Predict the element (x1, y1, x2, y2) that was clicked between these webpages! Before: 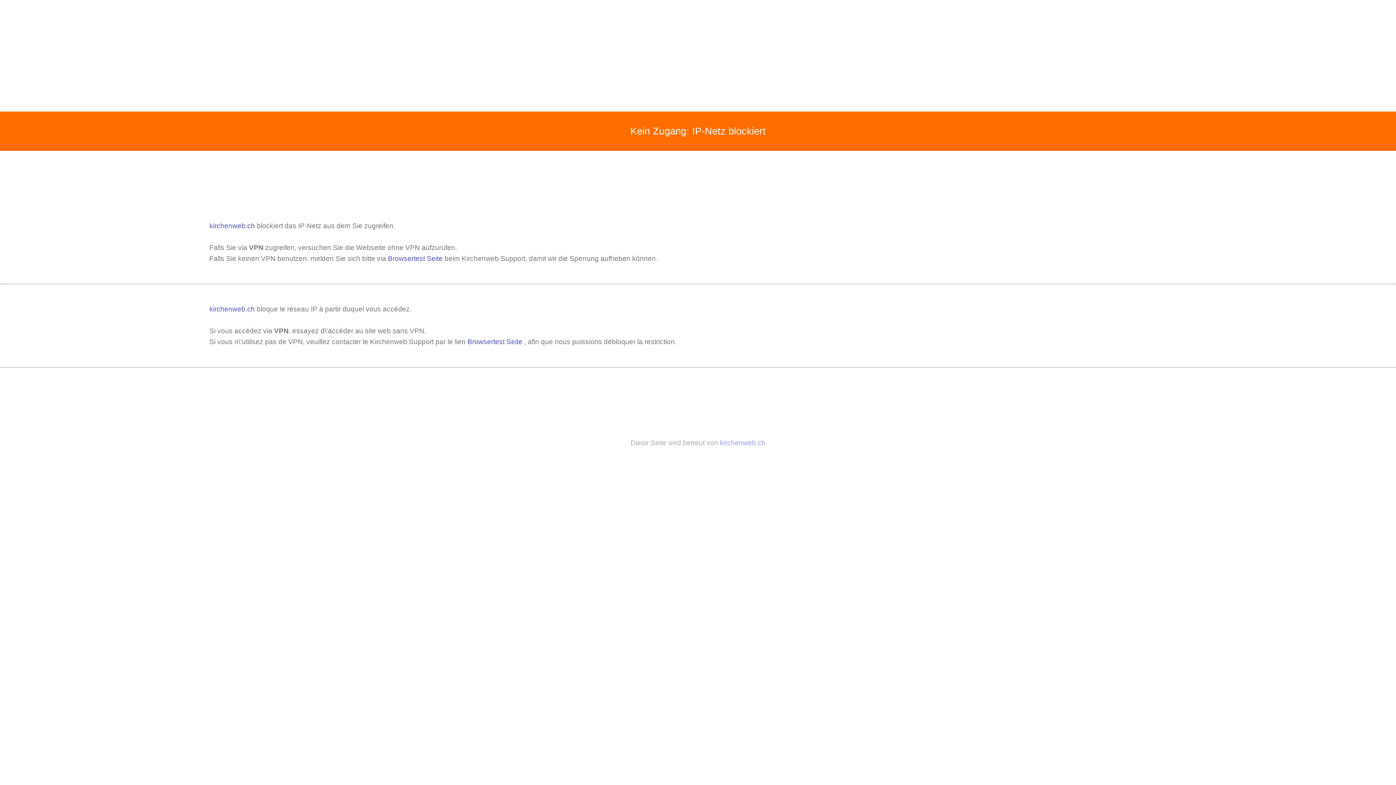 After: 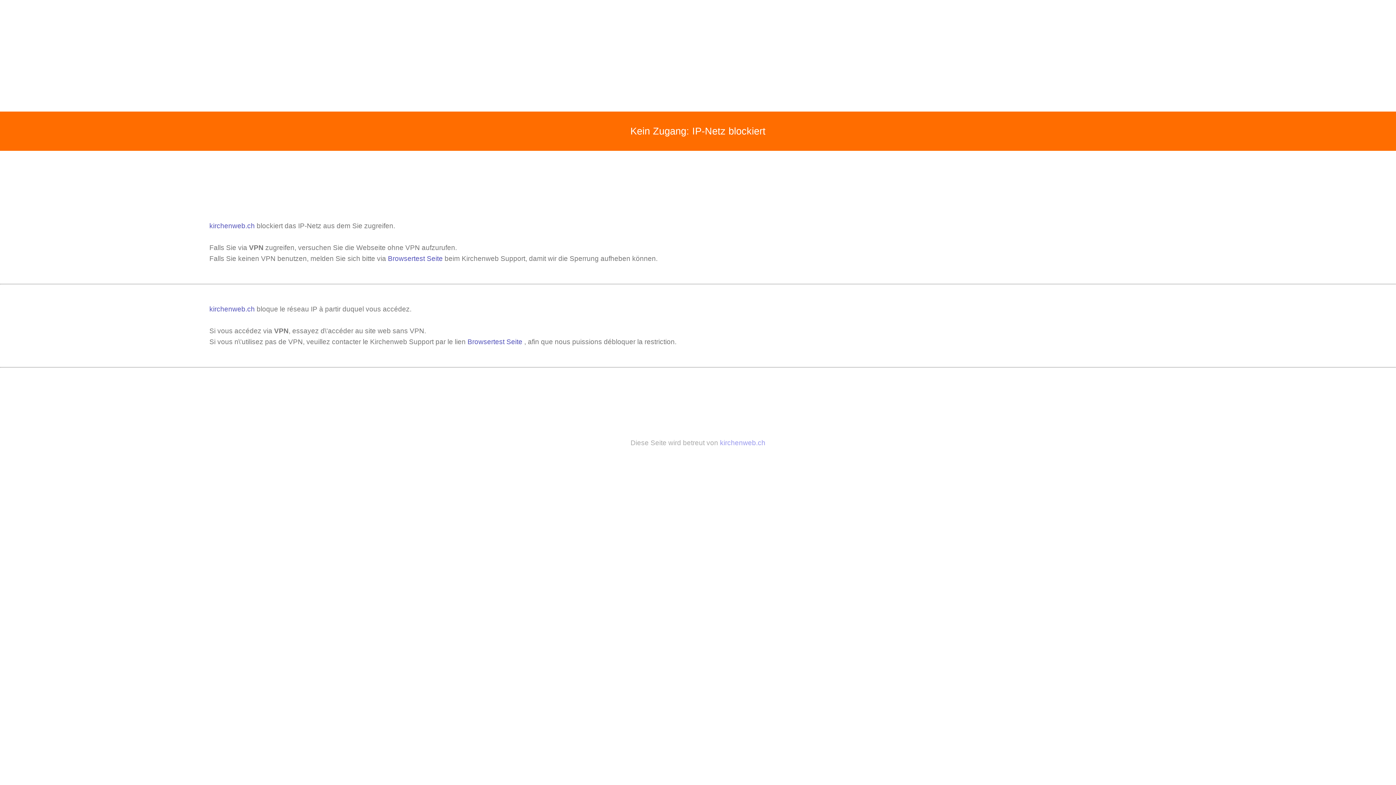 Action: label: Browsertest Seite bbox: (388, 254, 442, 262)